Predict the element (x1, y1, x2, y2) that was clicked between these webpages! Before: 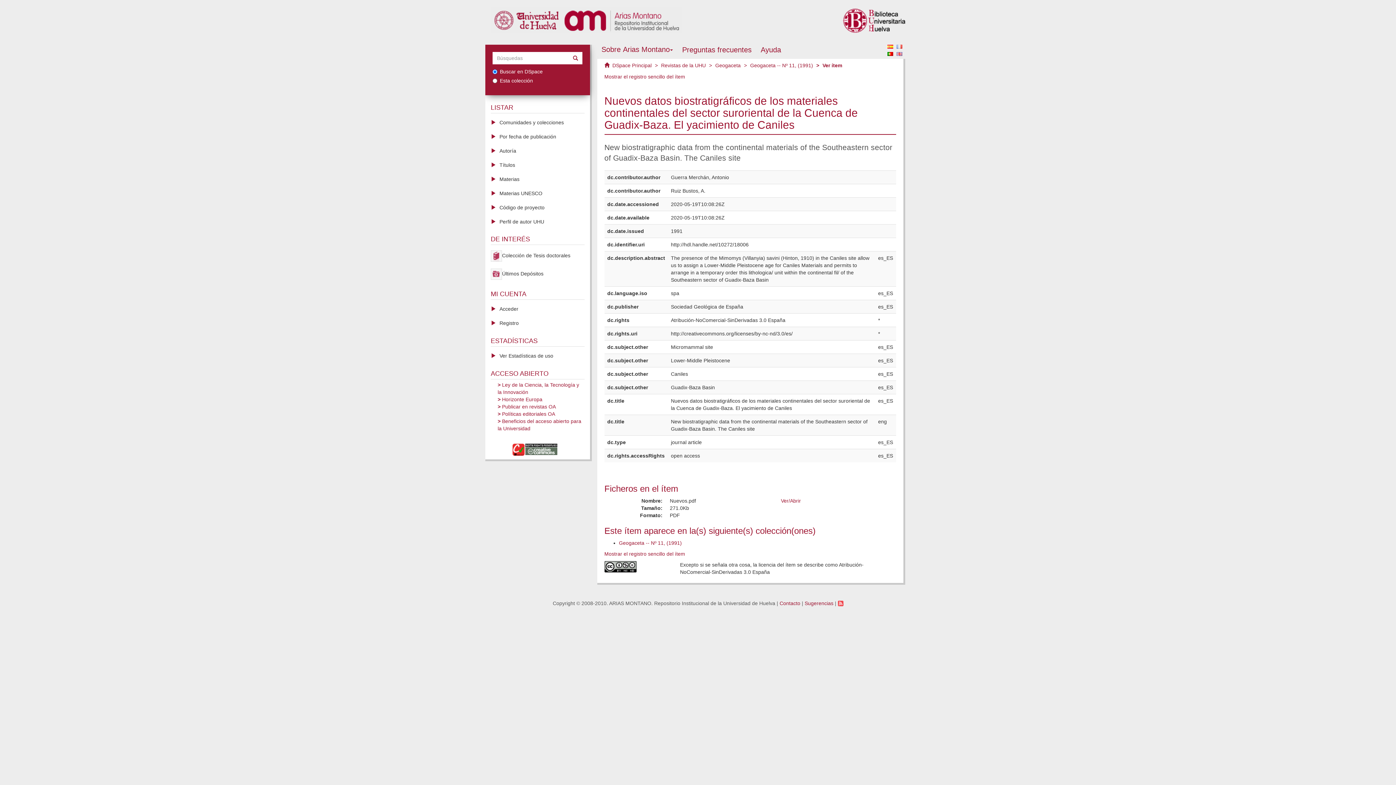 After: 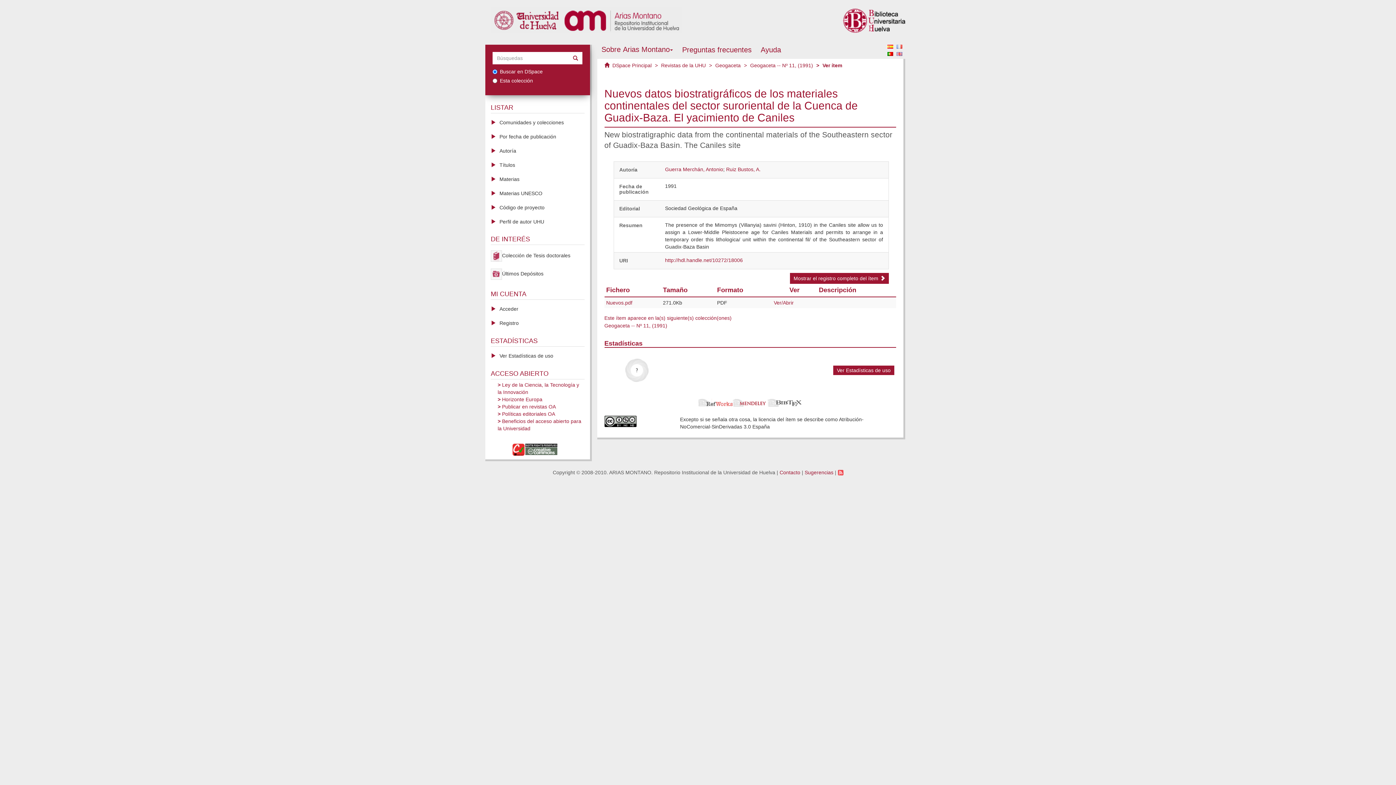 Action: bbox: (604, 551, 685, 556) label: Mostrar el registro sencillo del ítem